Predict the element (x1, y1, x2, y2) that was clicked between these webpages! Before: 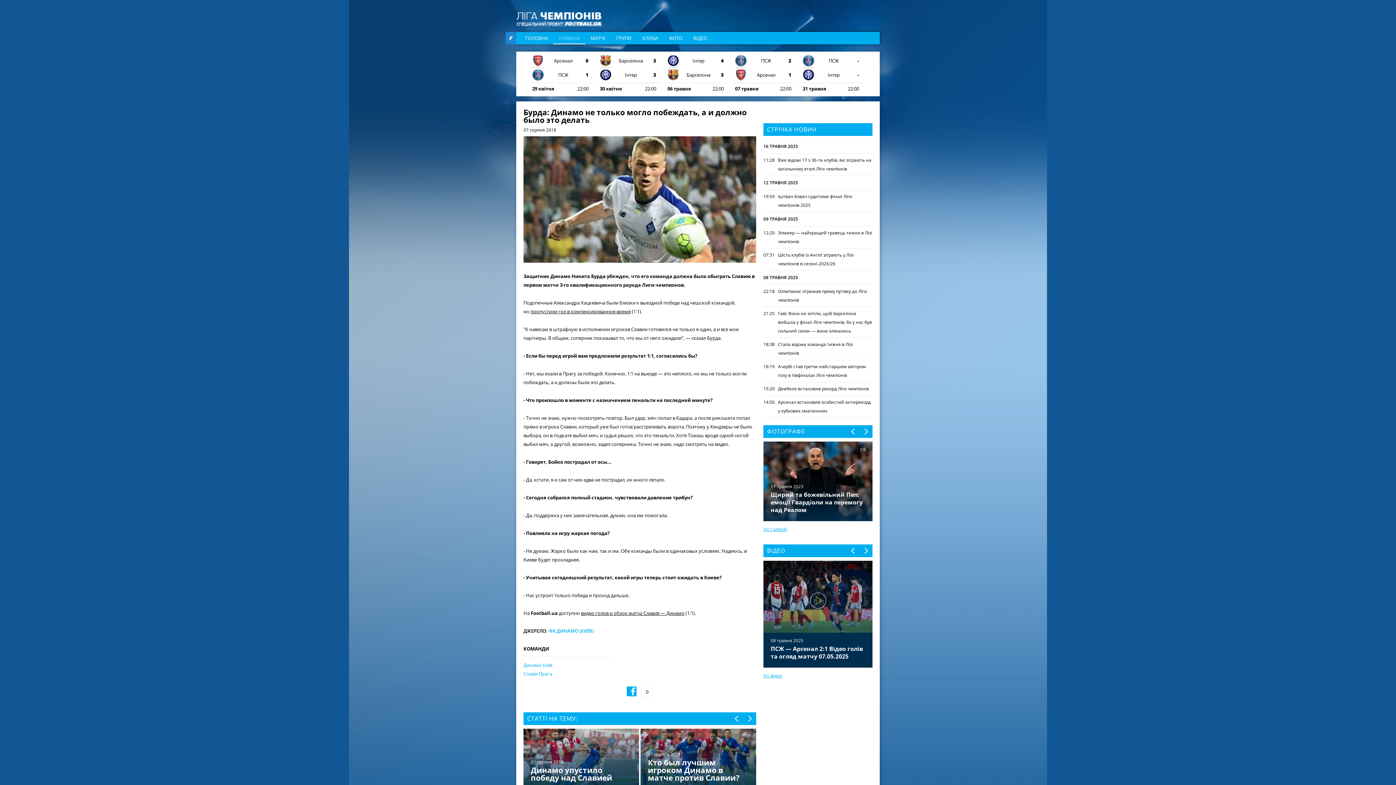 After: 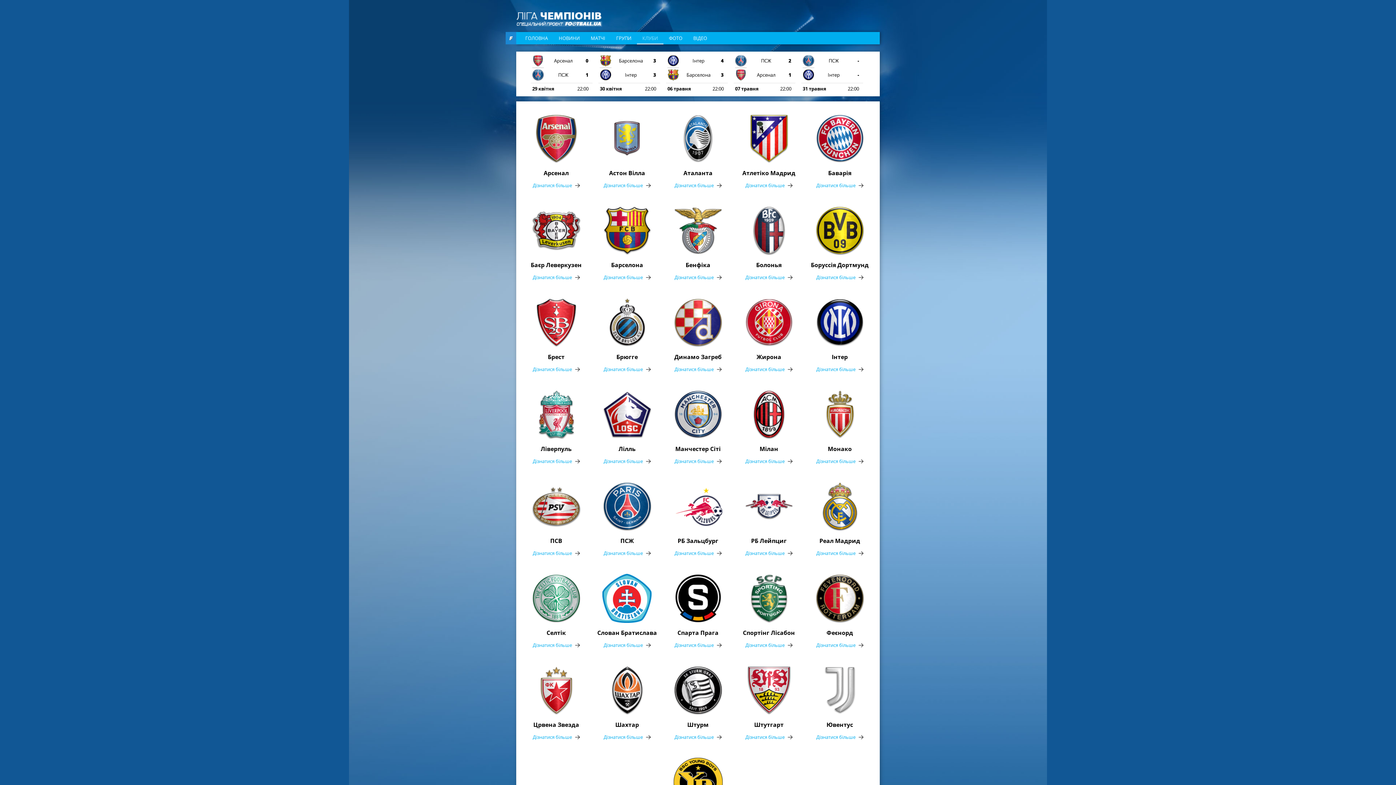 Action: bbox: (642, 34, 658, 41) label: КЛУБИ